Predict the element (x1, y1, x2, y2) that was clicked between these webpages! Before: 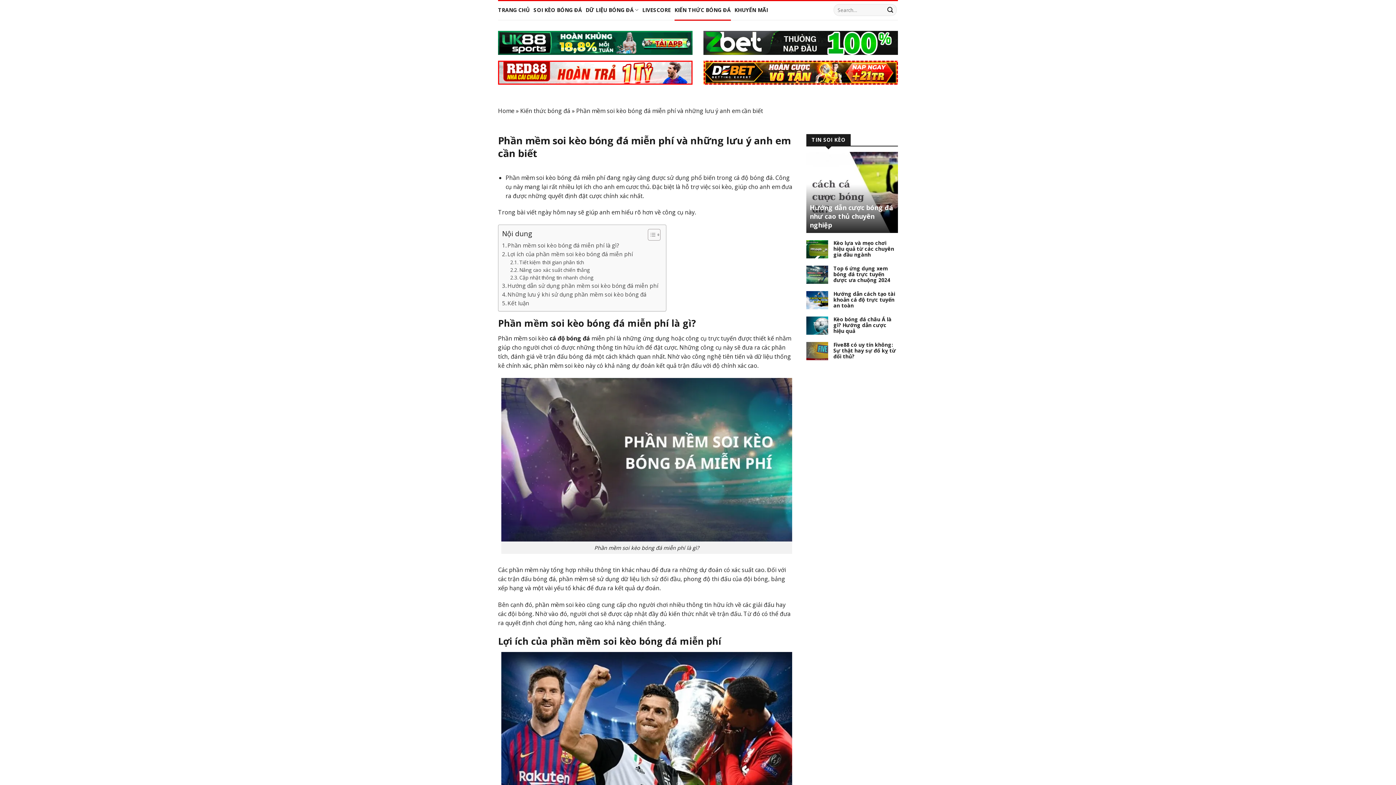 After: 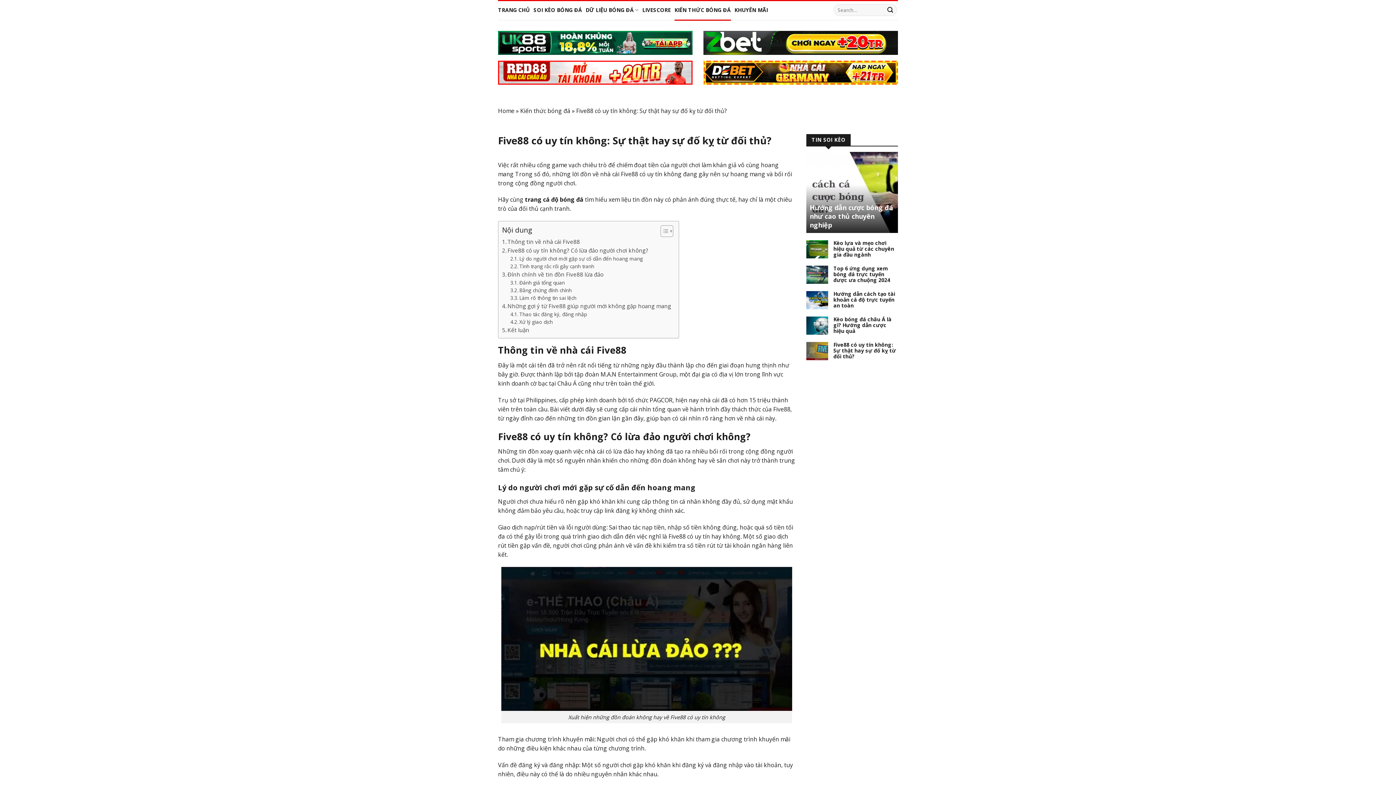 Action: bbox: (833, 342, 898, 359) label: Five88 có uy tín không: Sự thật hay sự đố kỵ từ đối thủ?